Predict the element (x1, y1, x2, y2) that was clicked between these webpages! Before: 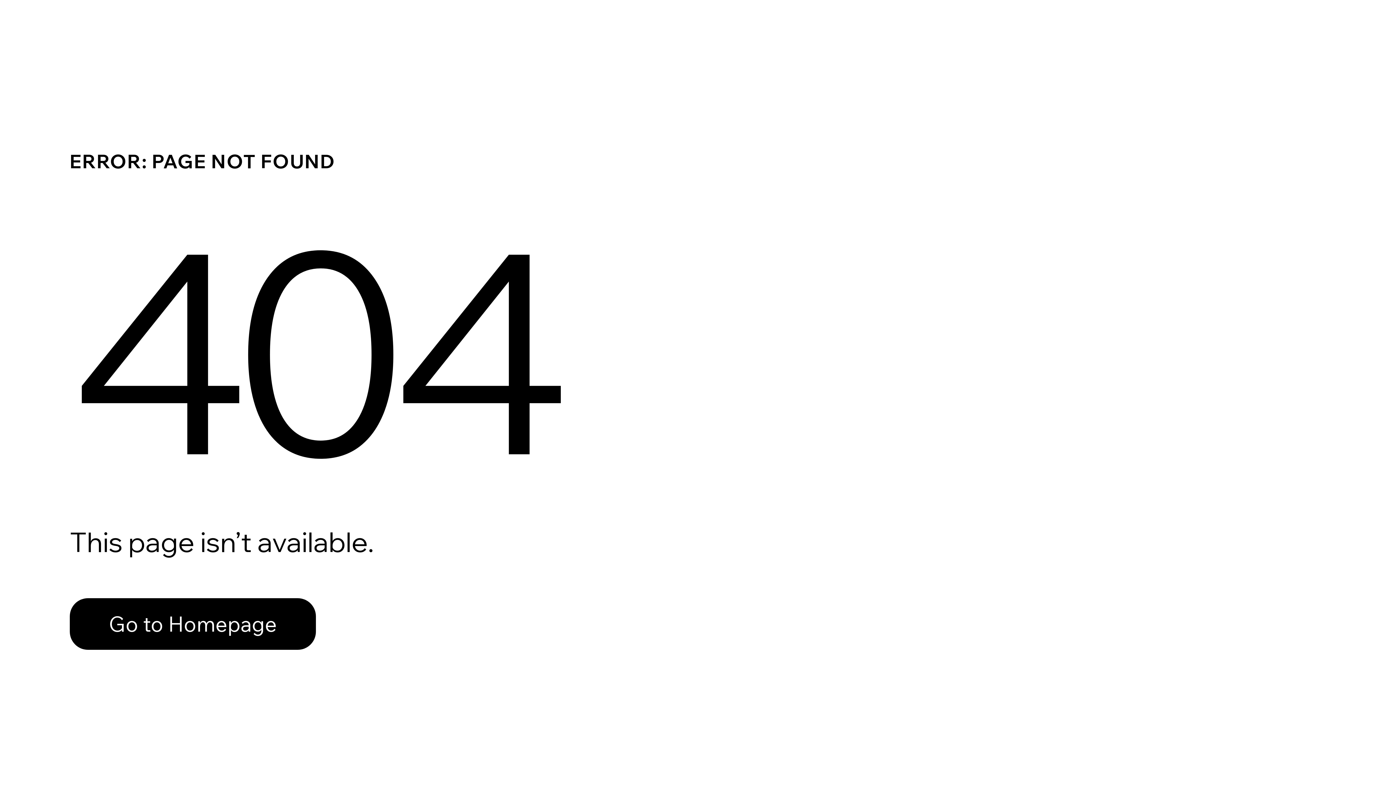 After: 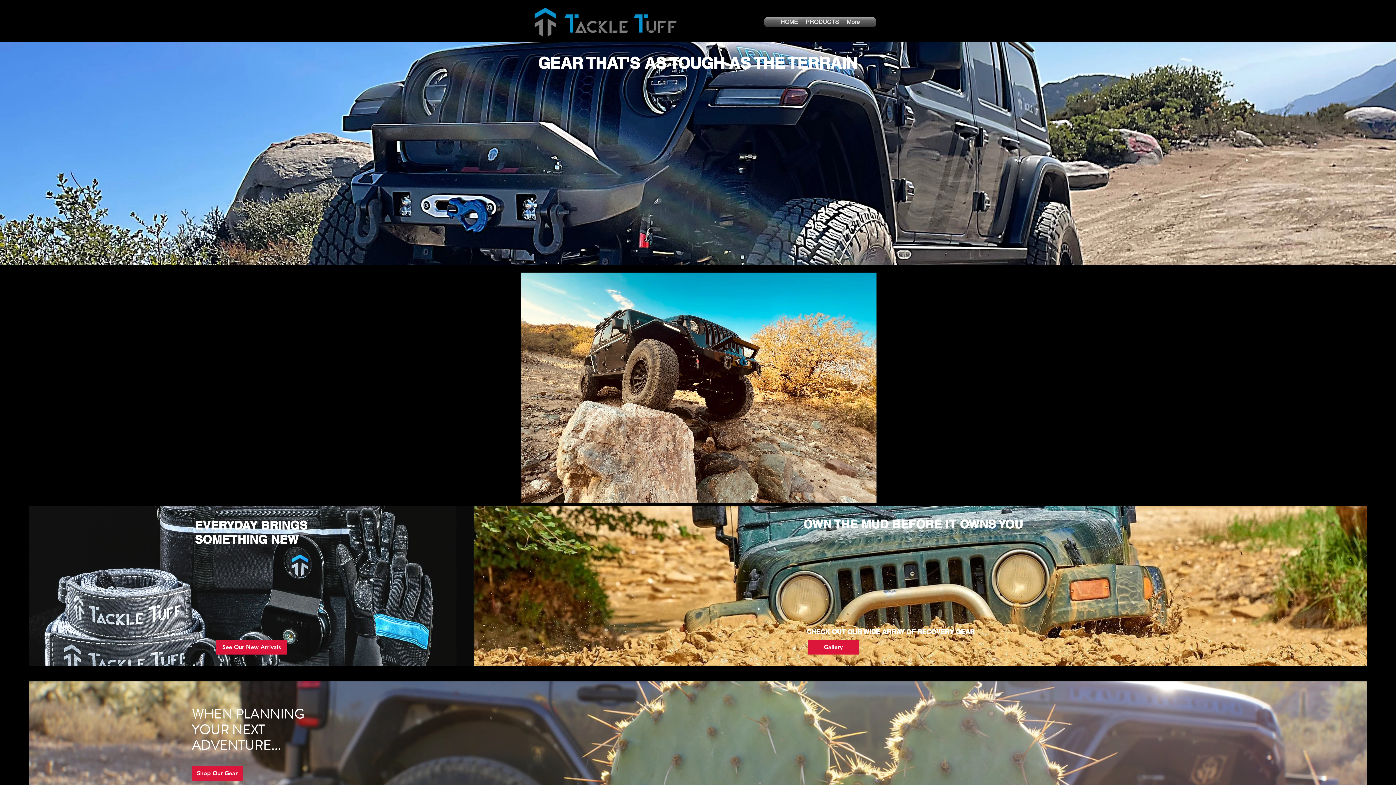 Action: label: Go to Homepage bbox: (69, 582, 768, 659)